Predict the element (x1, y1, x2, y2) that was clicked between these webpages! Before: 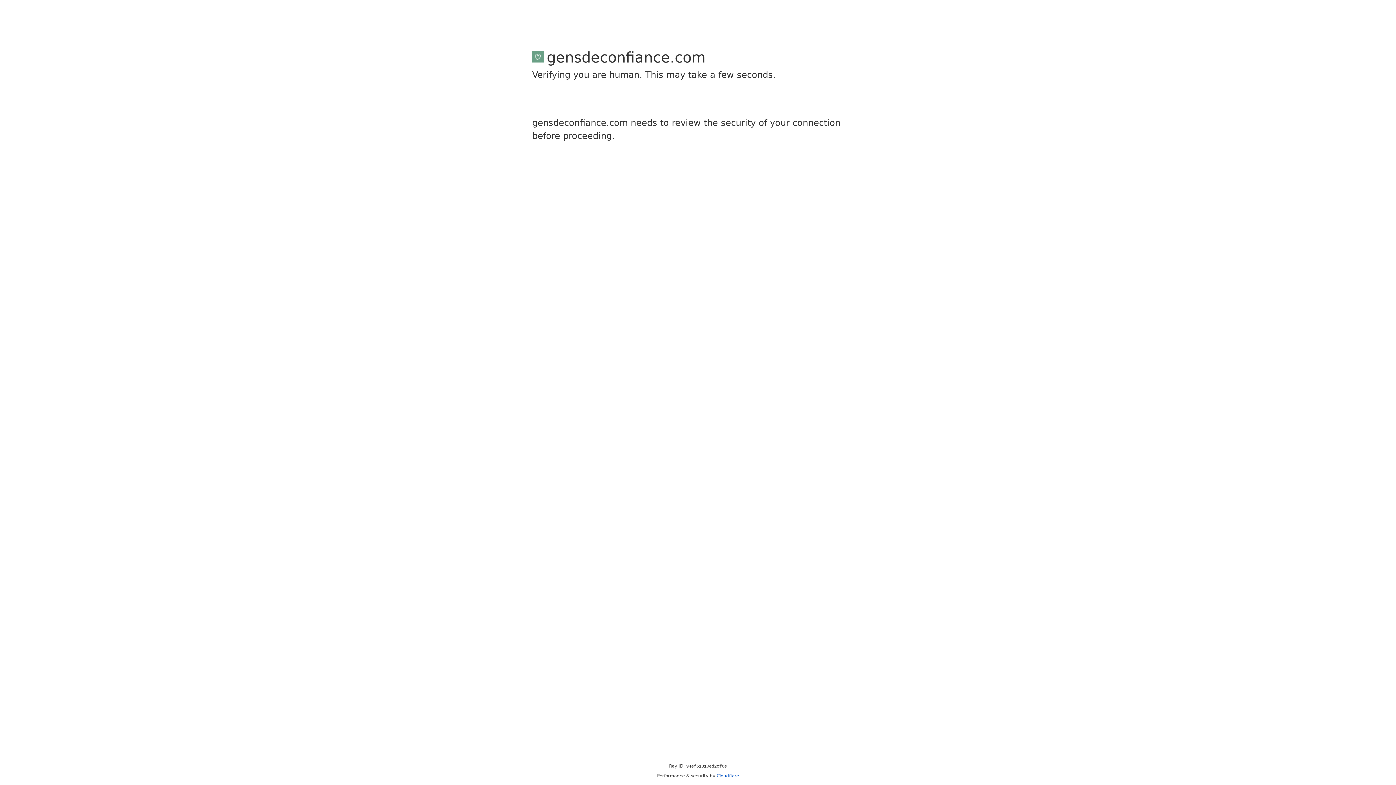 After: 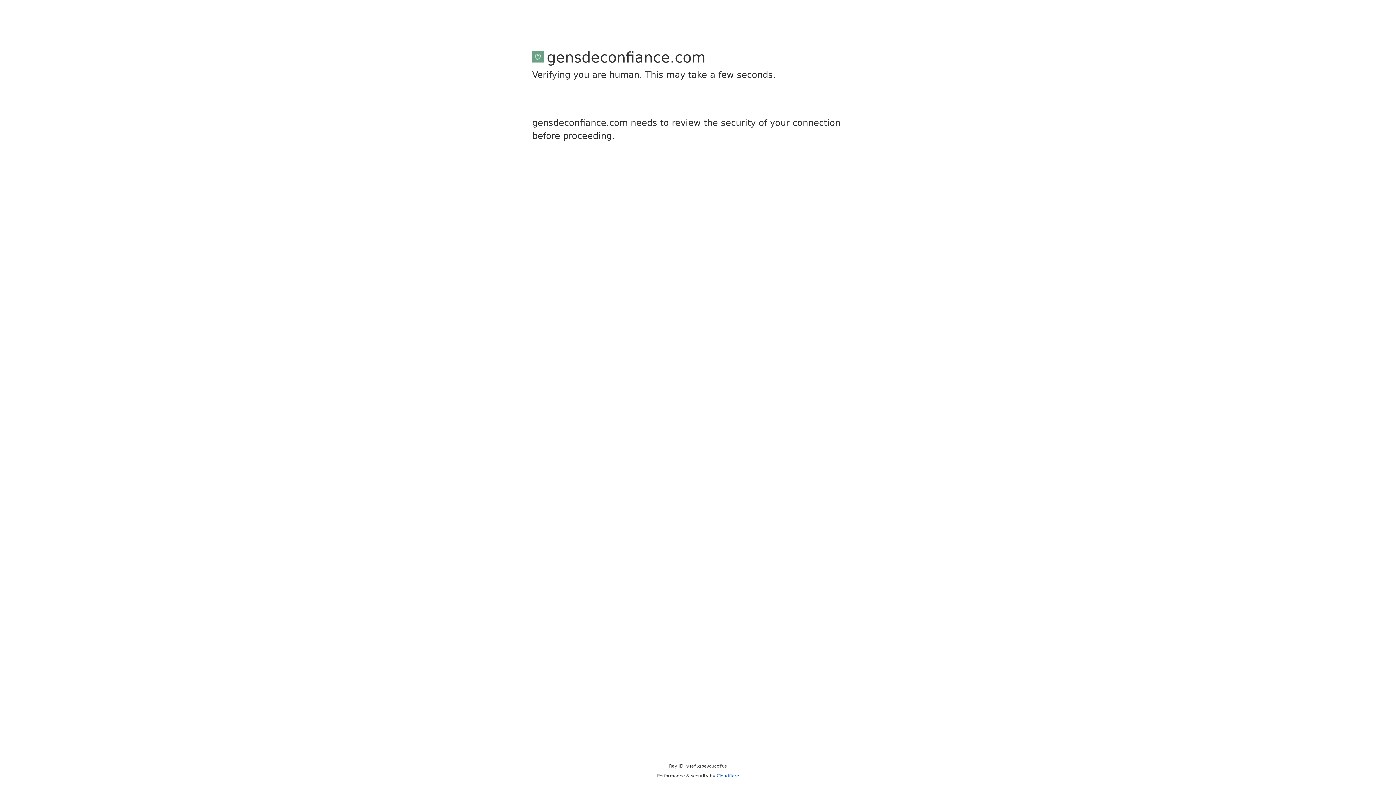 Action: label: Cloudflare bbox: (716, 773, 739, 778)